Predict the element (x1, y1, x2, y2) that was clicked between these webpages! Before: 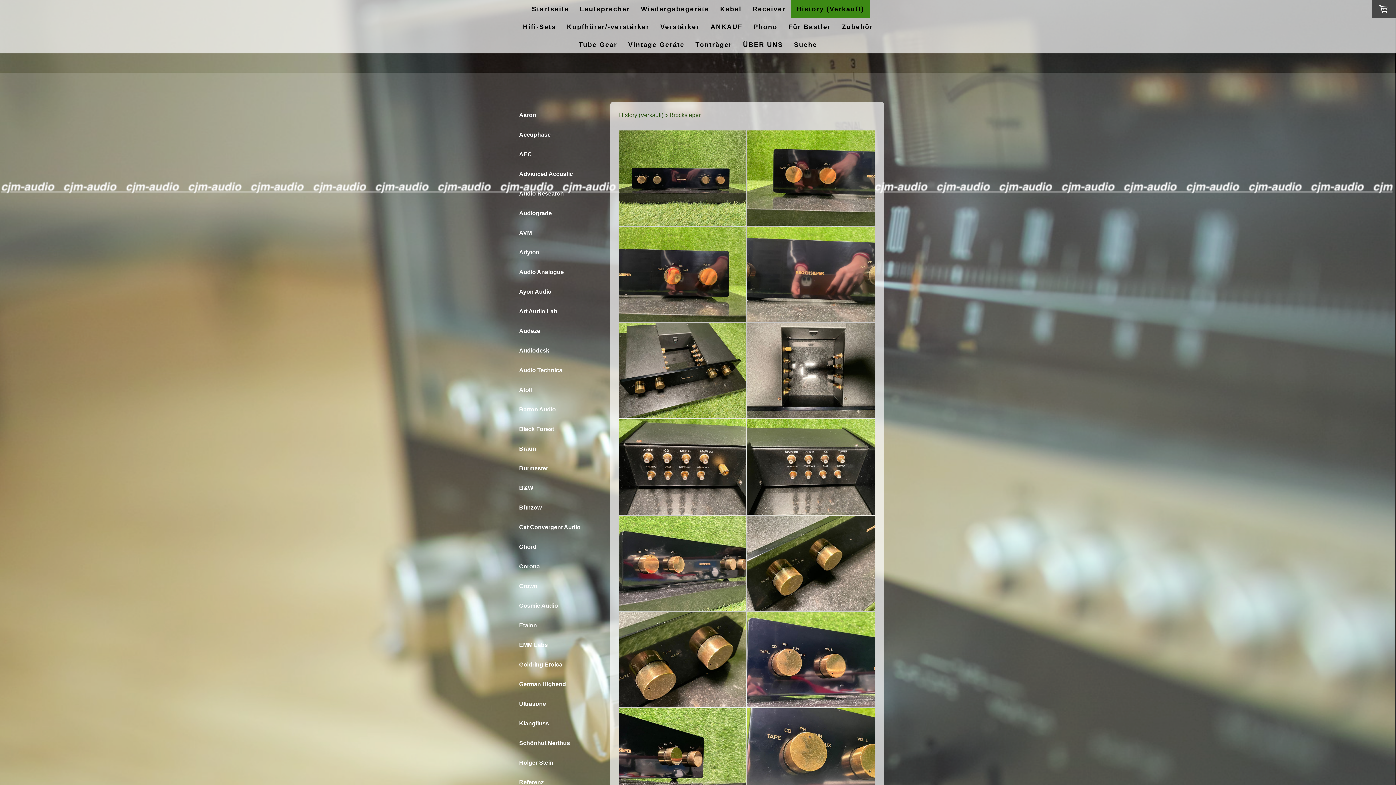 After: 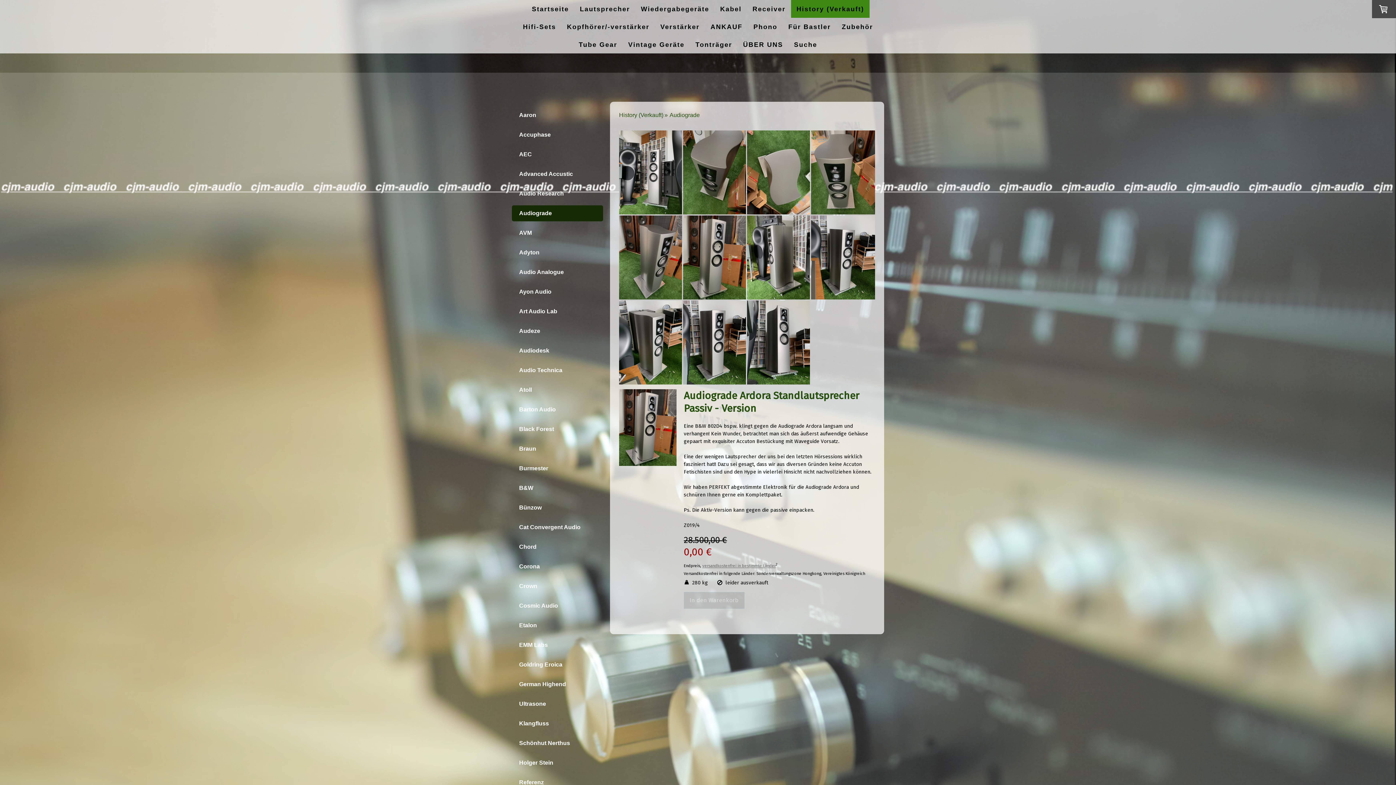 Action: label: Audiograde bbox: (512, 205, 603, 221)